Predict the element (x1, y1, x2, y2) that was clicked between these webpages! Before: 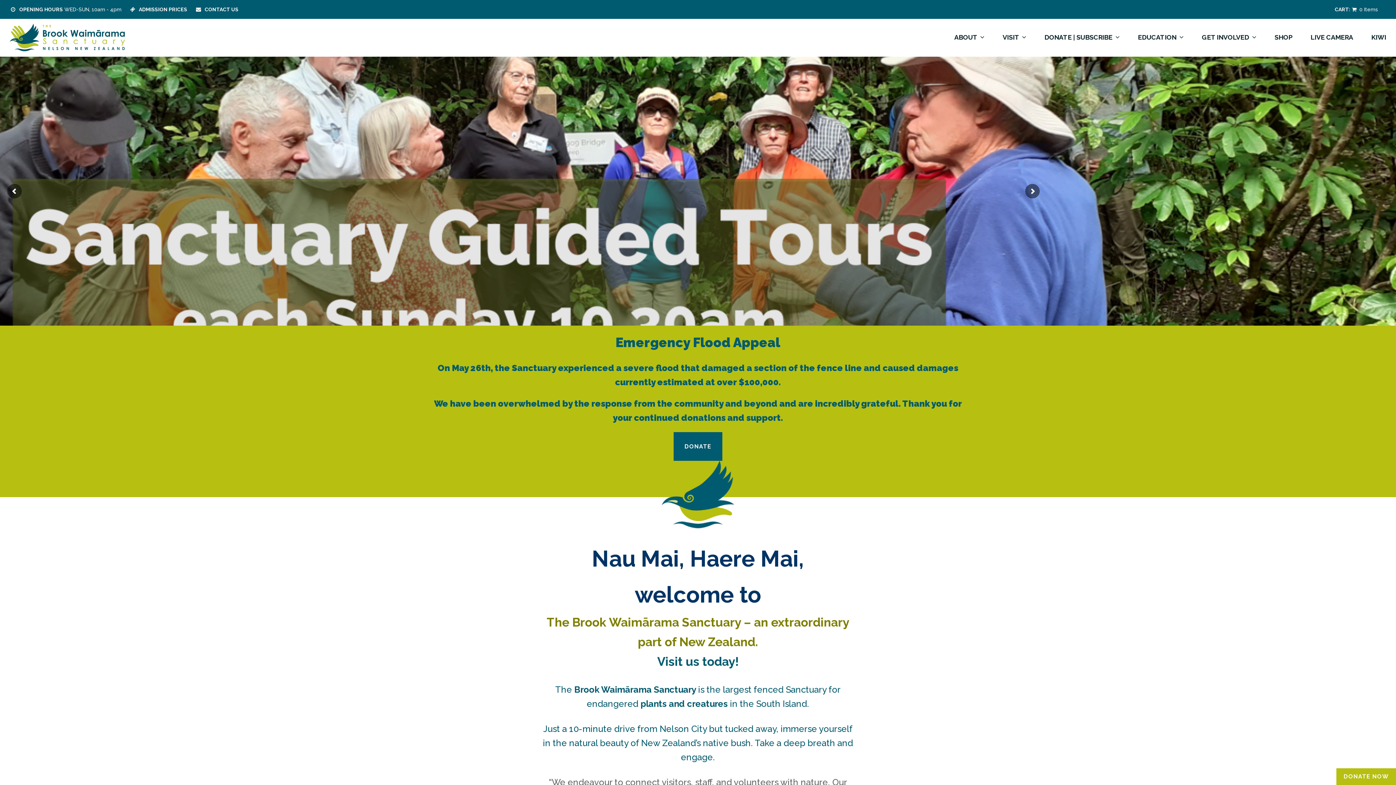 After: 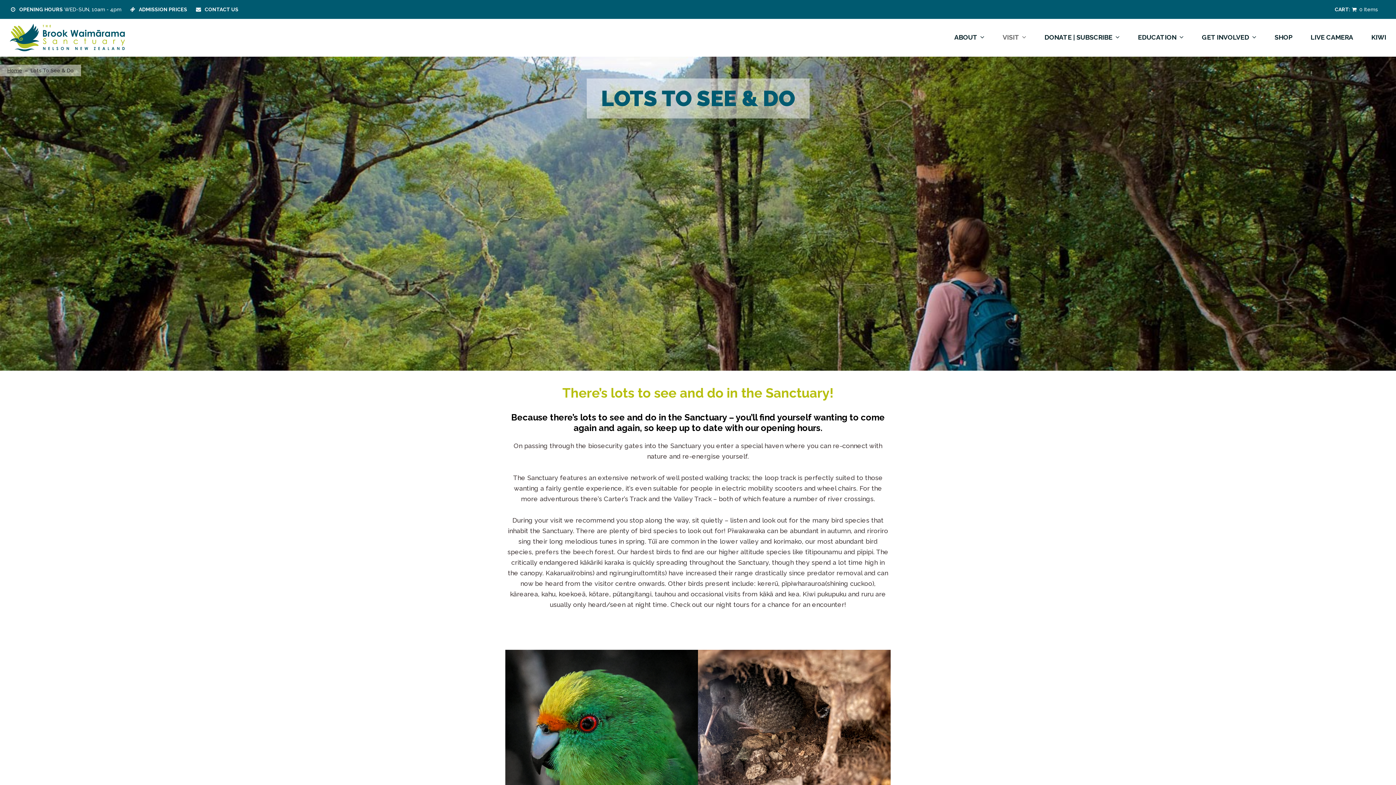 Action: bbox: (993, 19, 1035, 55) label: VISIT 